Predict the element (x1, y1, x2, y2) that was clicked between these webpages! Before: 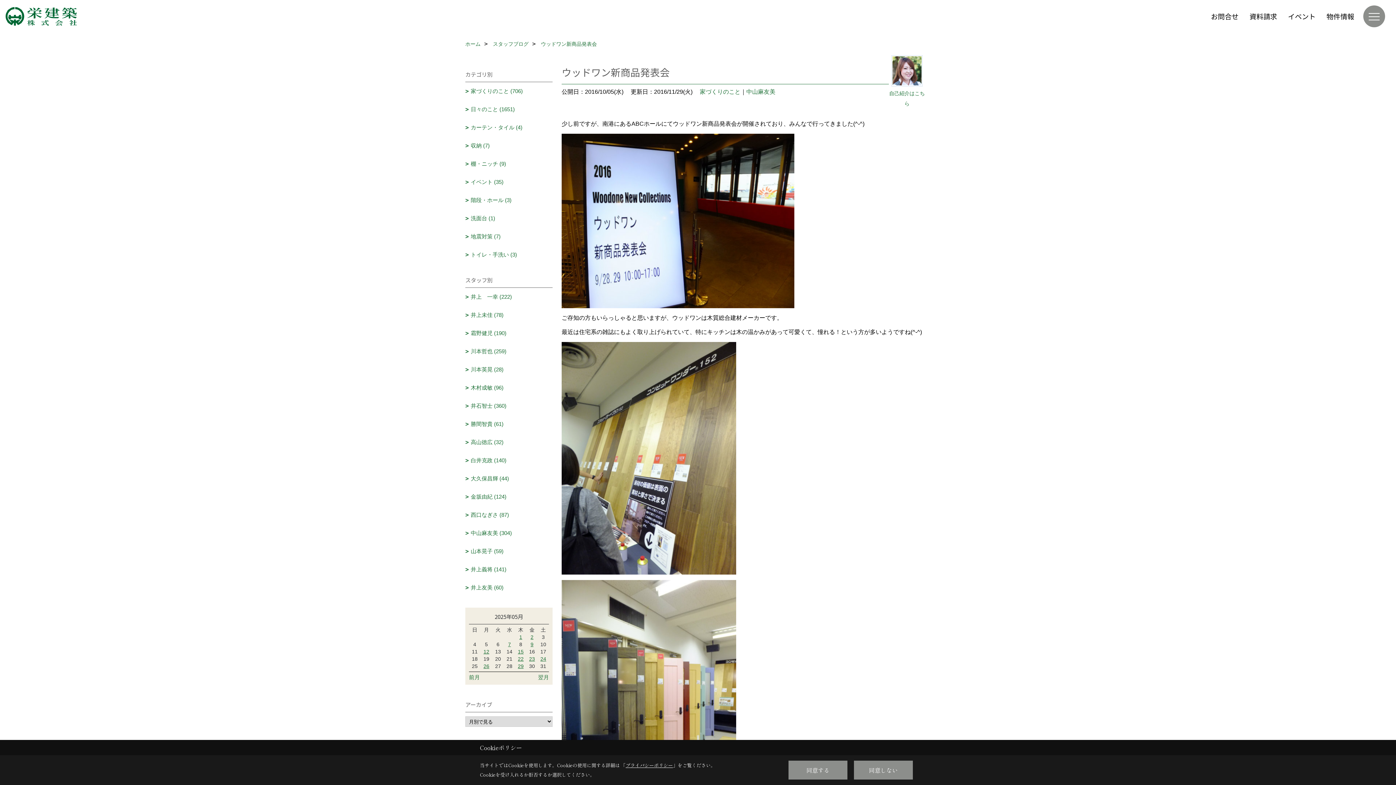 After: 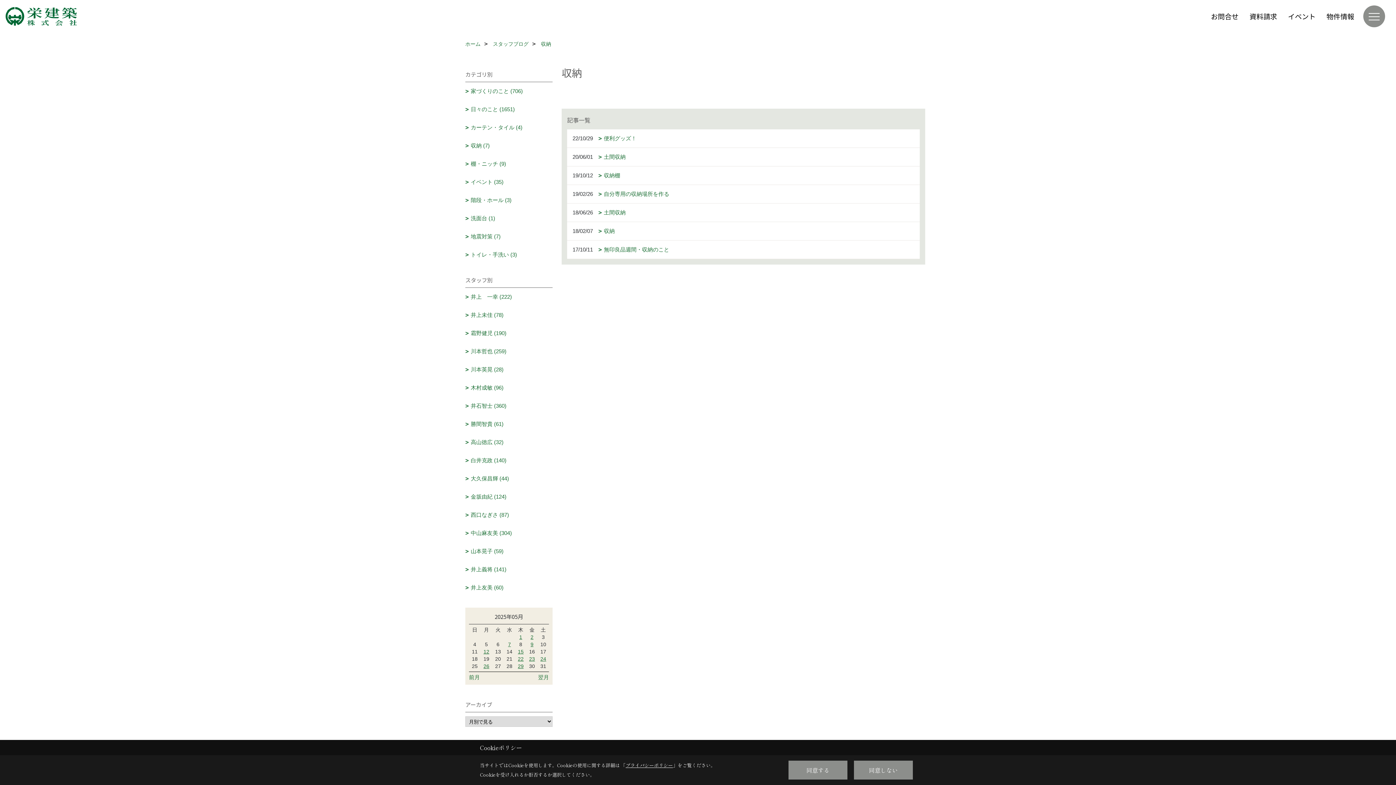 Action: bbox: (465, 136, 552, 154) label: 収納 (7)